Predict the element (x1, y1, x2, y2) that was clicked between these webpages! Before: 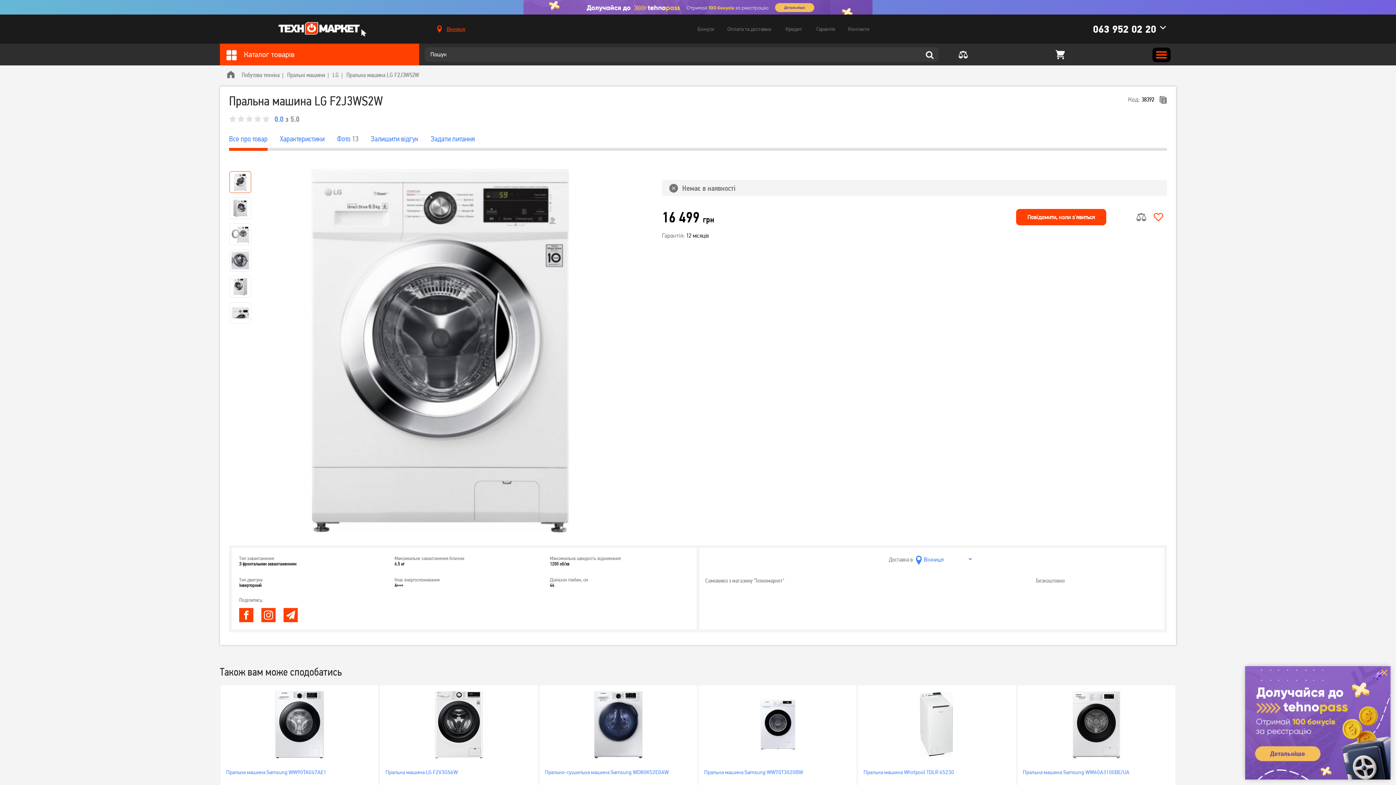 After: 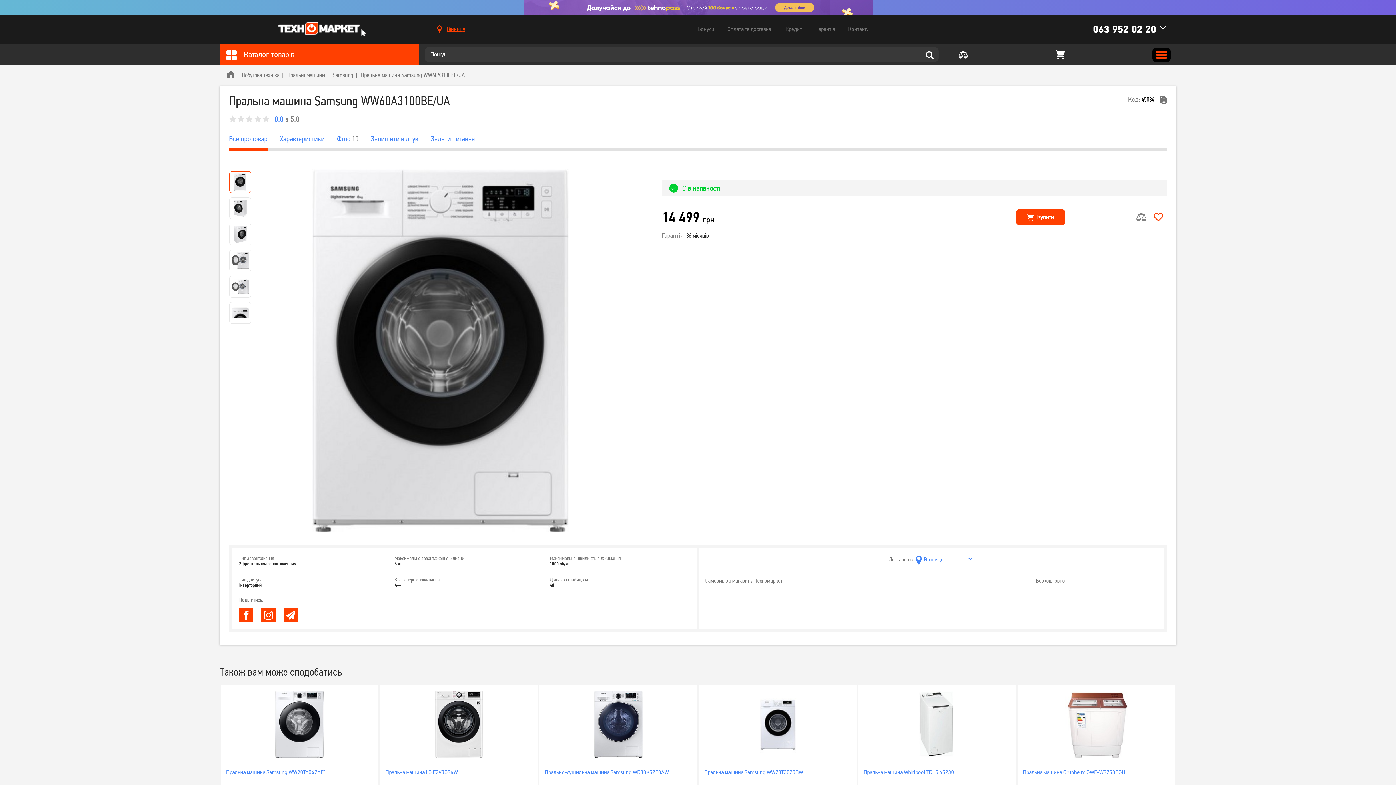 Action: bbox: (1023, 691, 1170, 758)